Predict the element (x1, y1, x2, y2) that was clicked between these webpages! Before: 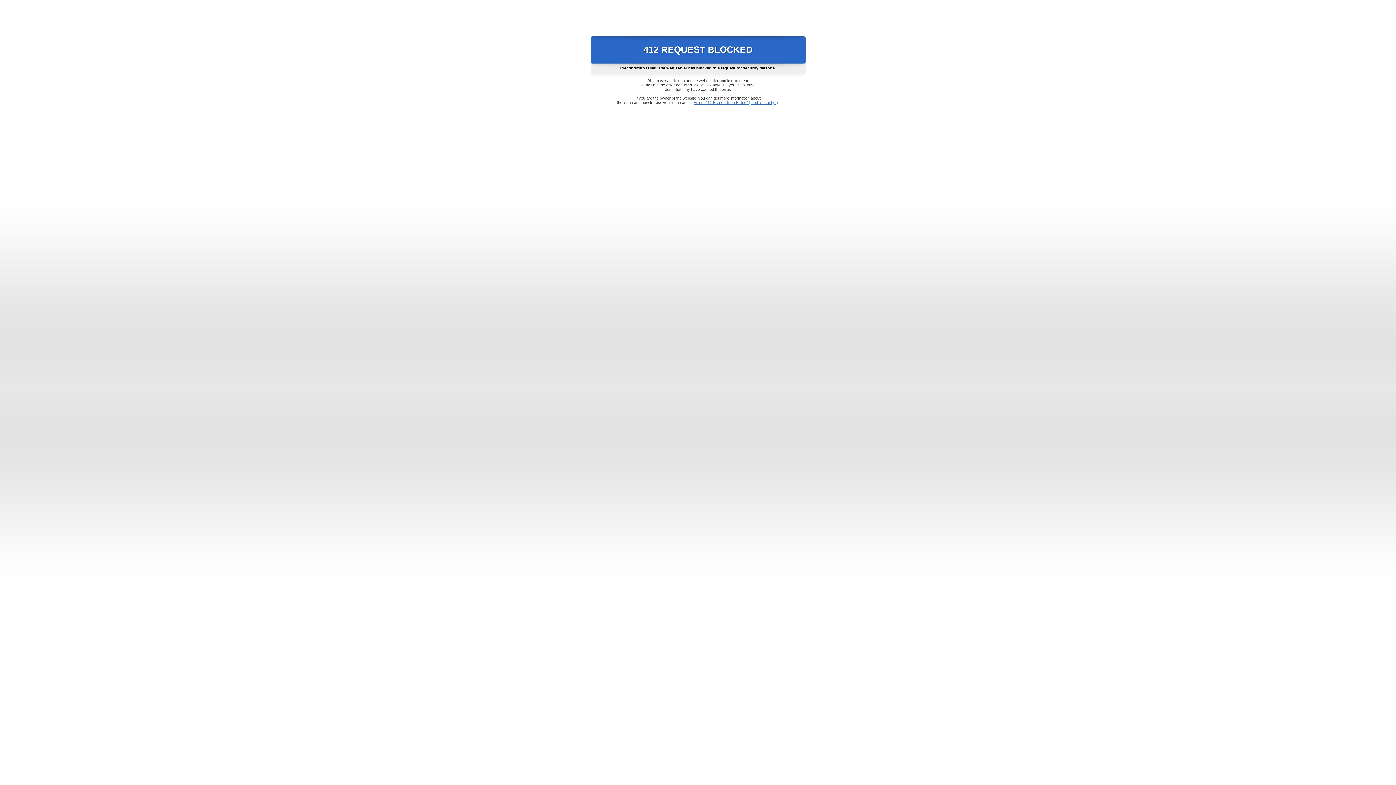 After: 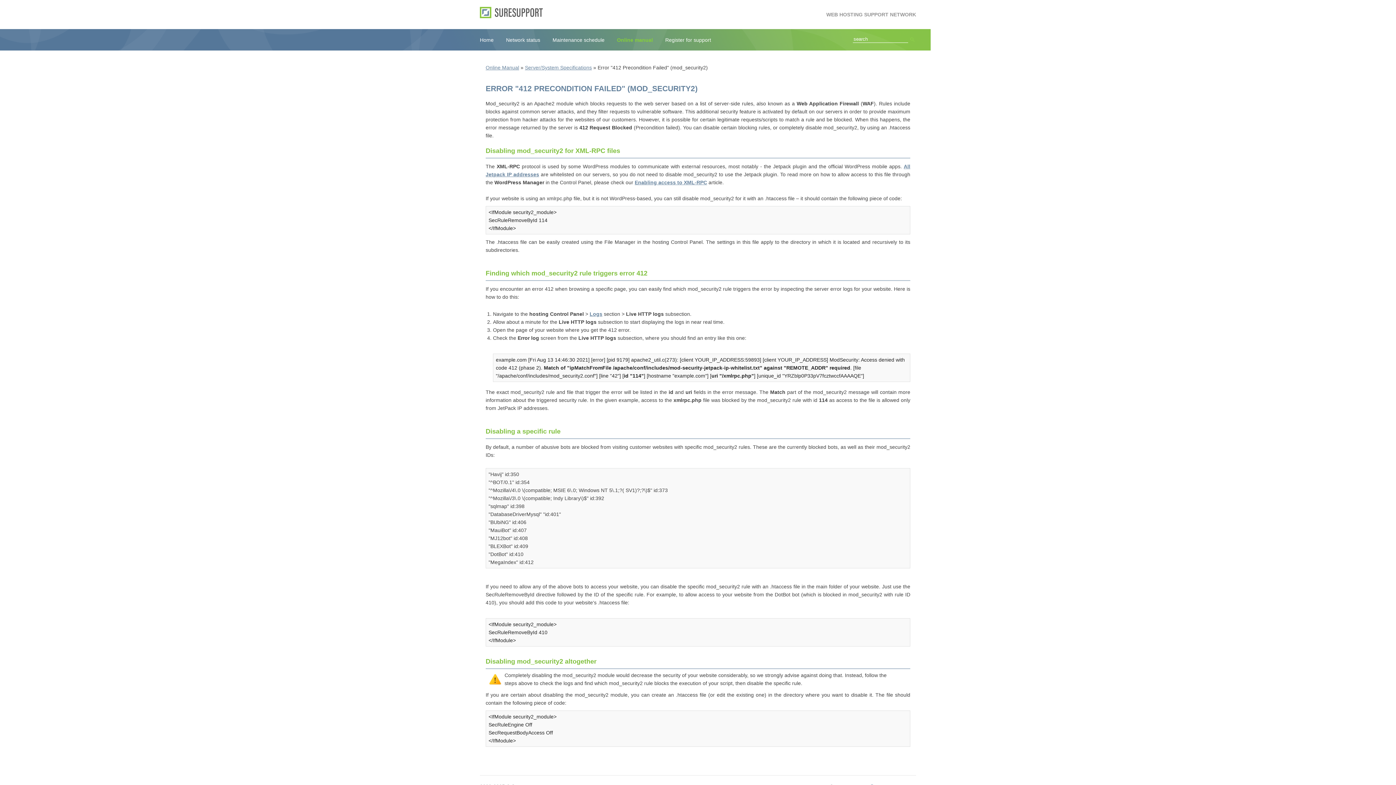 Action: label: Error "412 Precondition Failed" (mod_security2) bbox: (693, 100, 778, 104)